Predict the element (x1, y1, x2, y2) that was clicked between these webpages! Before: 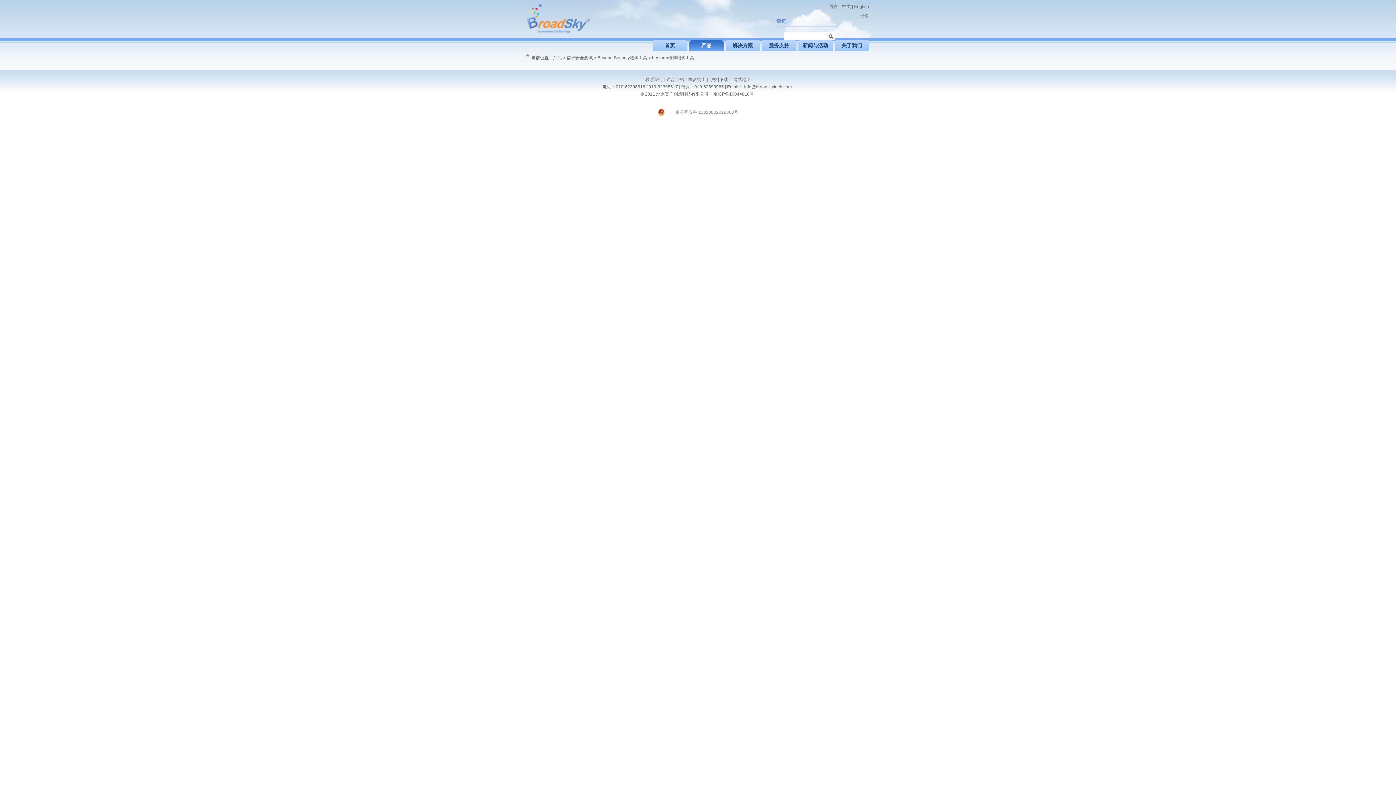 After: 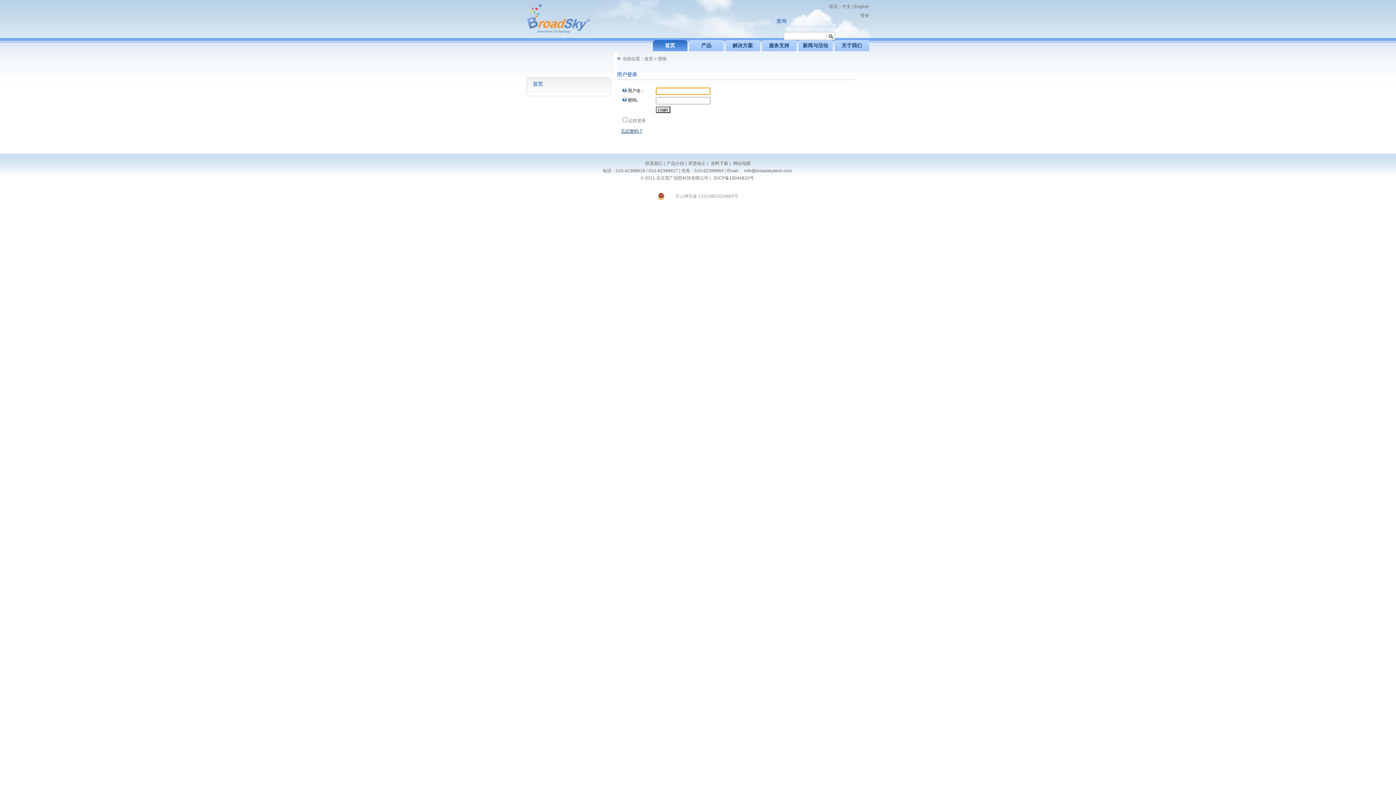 Action: bbox: (860, 13, 869, 18) label: 登录